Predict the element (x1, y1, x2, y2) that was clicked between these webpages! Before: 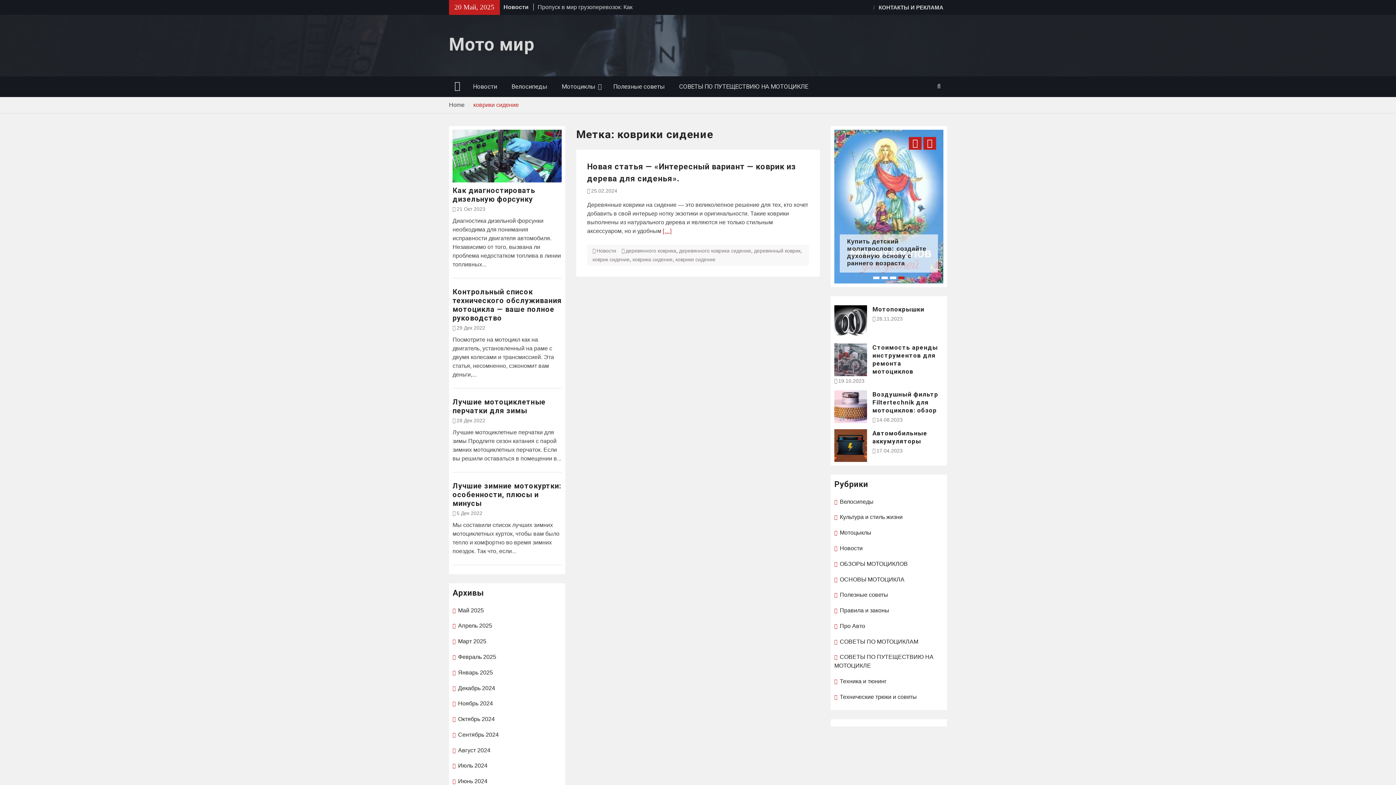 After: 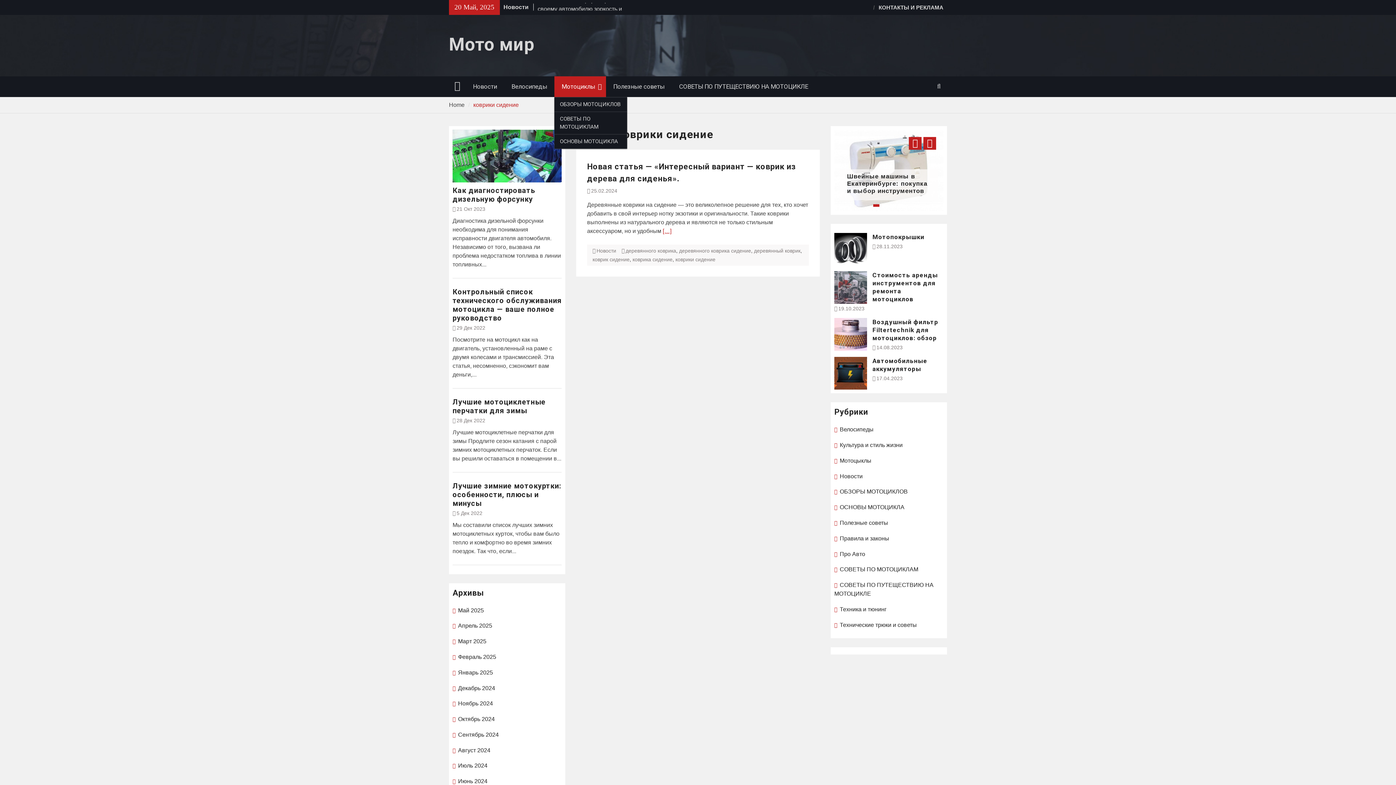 Action: label: Мотоциклы bbox: (554, 76, 606, 97)